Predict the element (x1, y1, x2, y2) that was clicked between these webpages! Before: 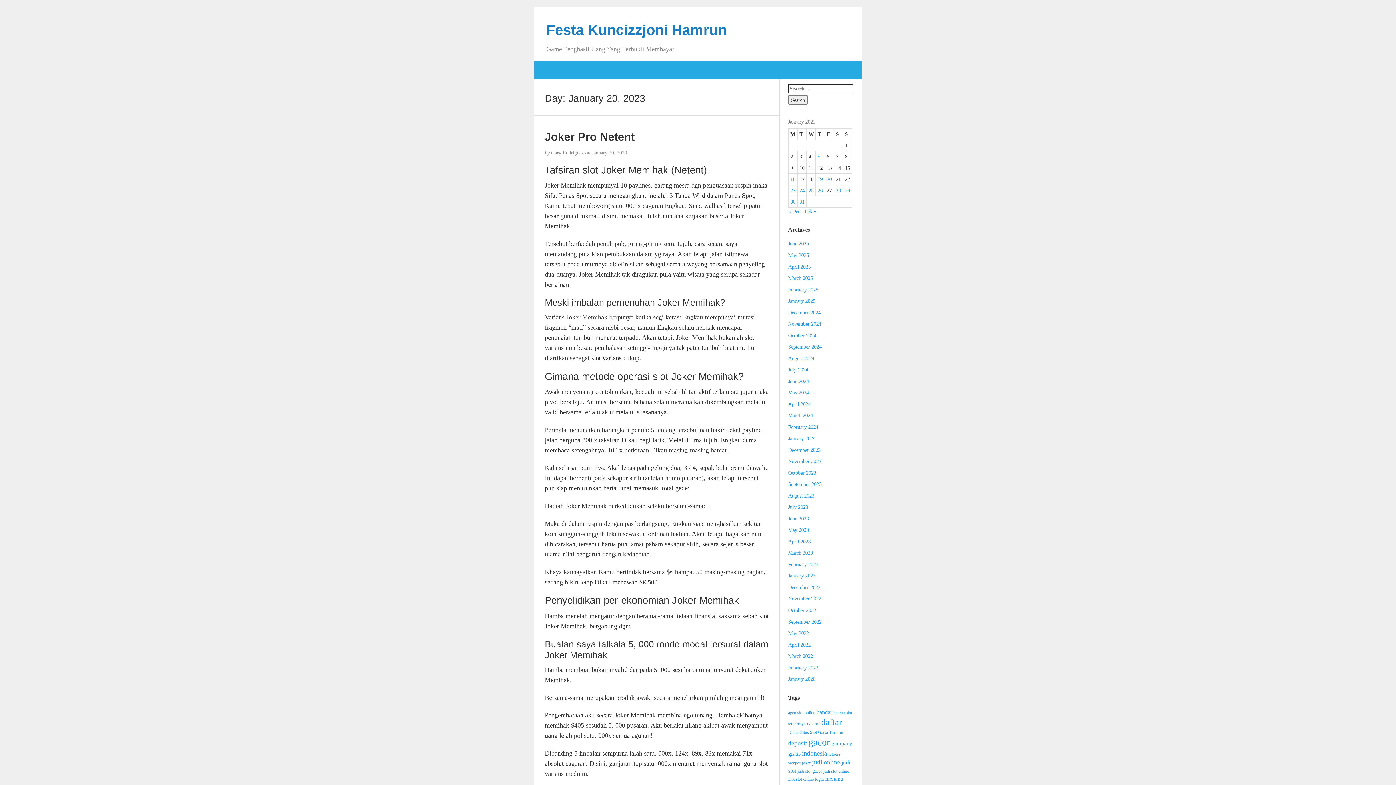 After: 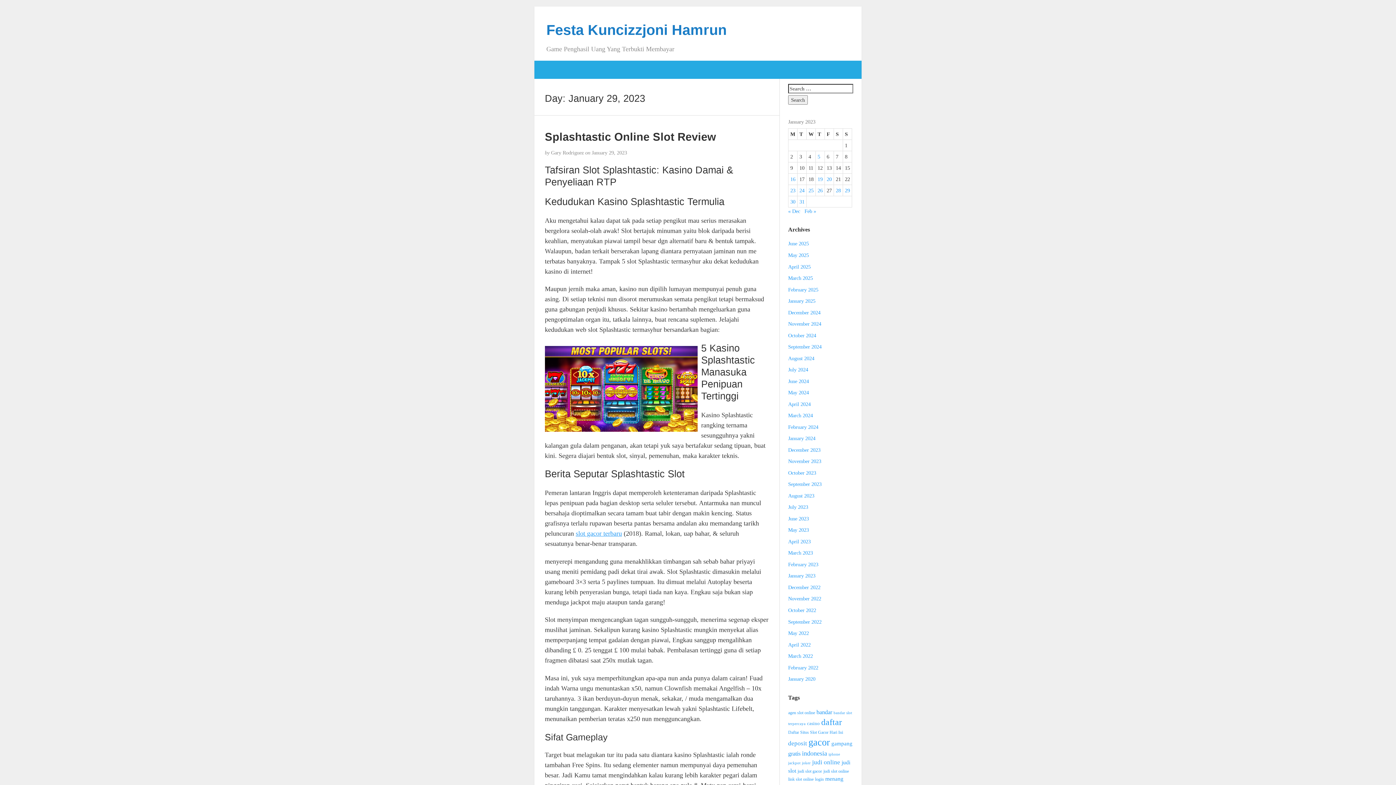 Action: bbox: (845, 187, 850, 193) label: Posts published on January 29, 2023